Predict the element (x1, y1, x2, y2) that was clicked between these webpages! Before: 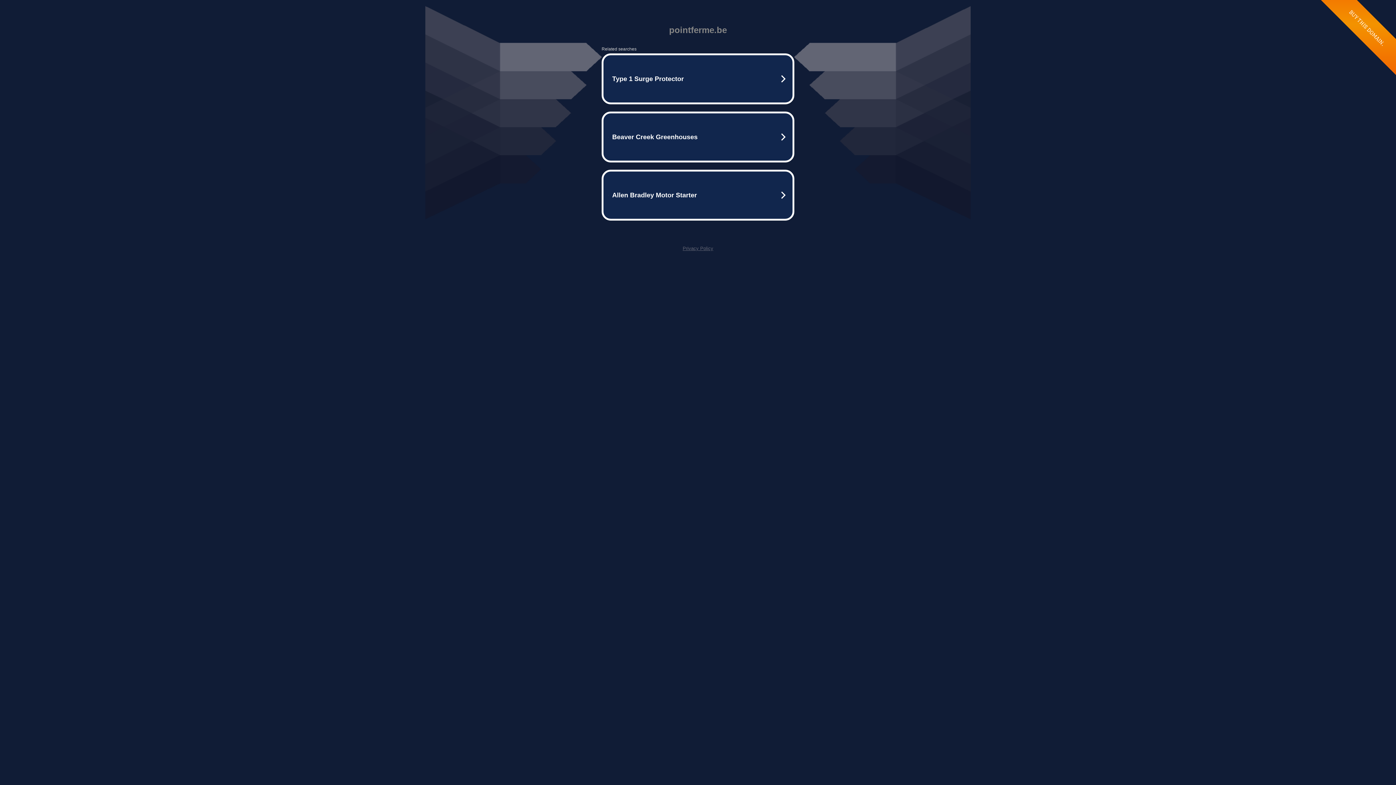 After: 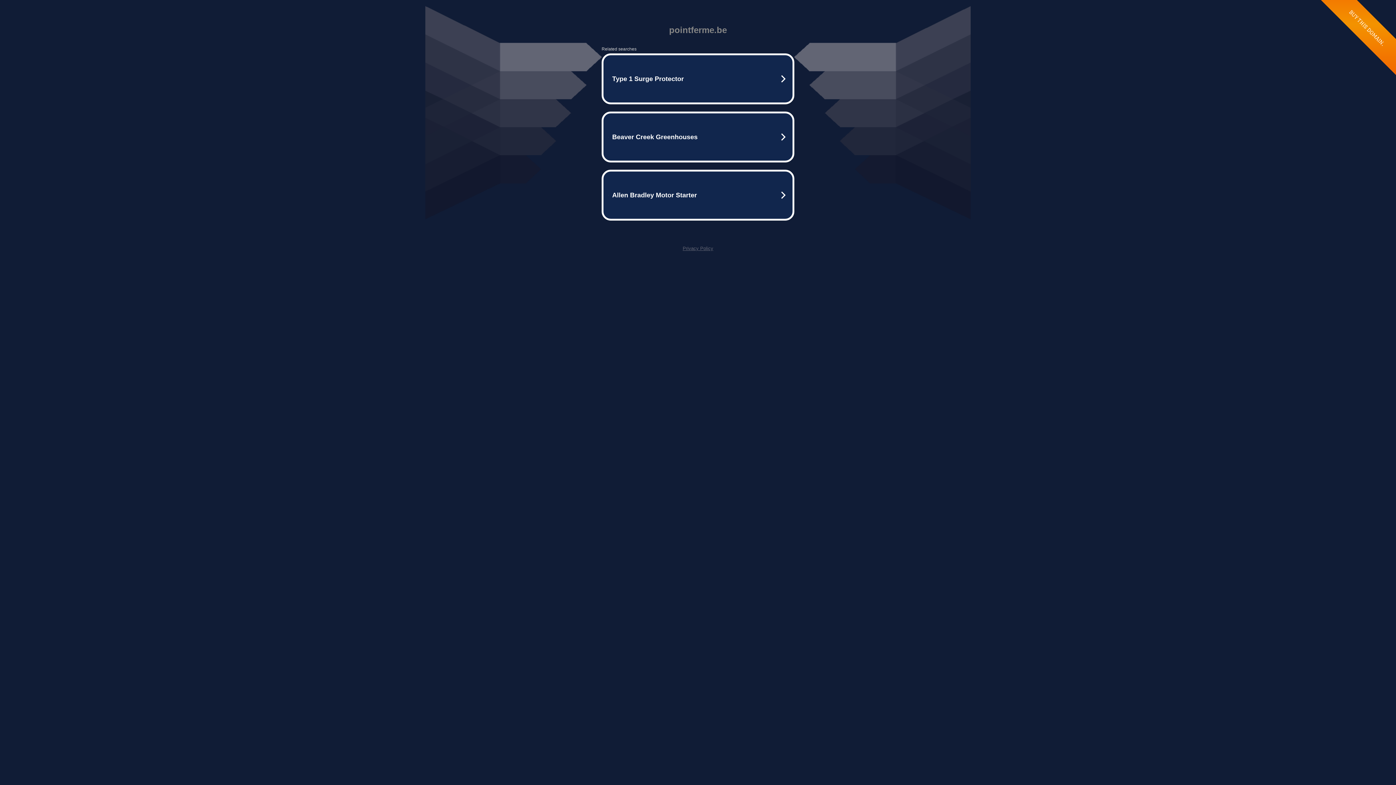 Action: bbox: (682, 245, 713, 251) label: Privacy Policy